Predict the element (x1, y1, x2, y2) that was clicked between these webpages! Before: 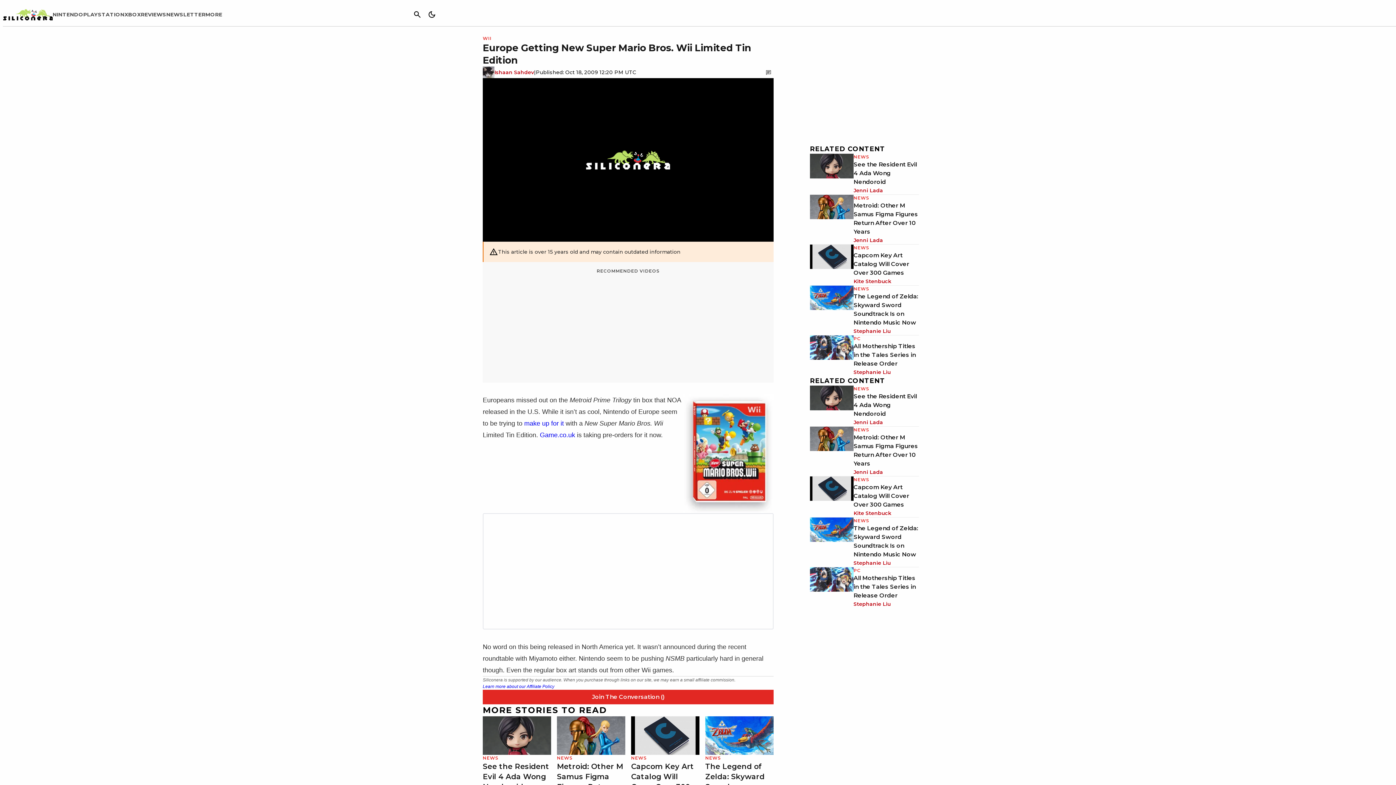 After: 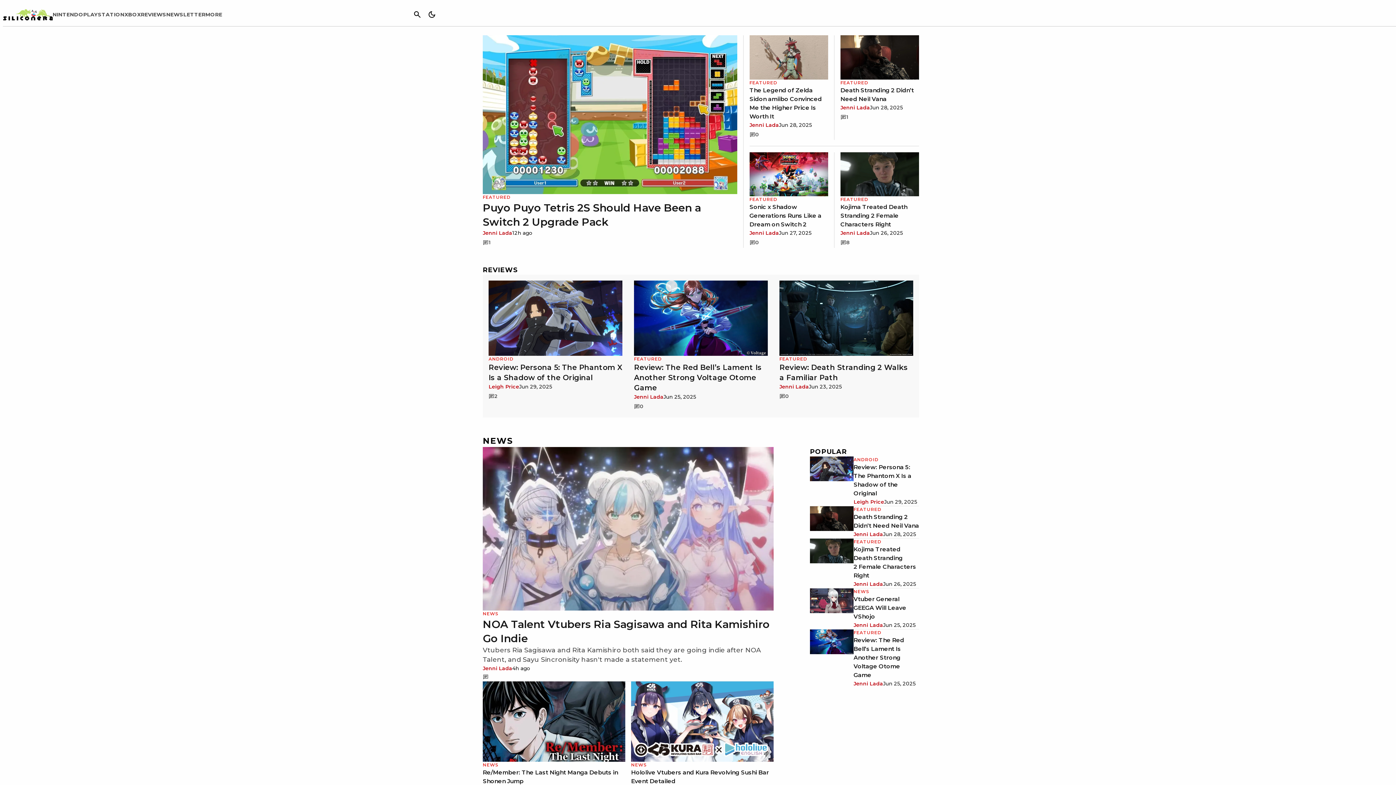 Action: bbox: (2, 8, 52, 20)